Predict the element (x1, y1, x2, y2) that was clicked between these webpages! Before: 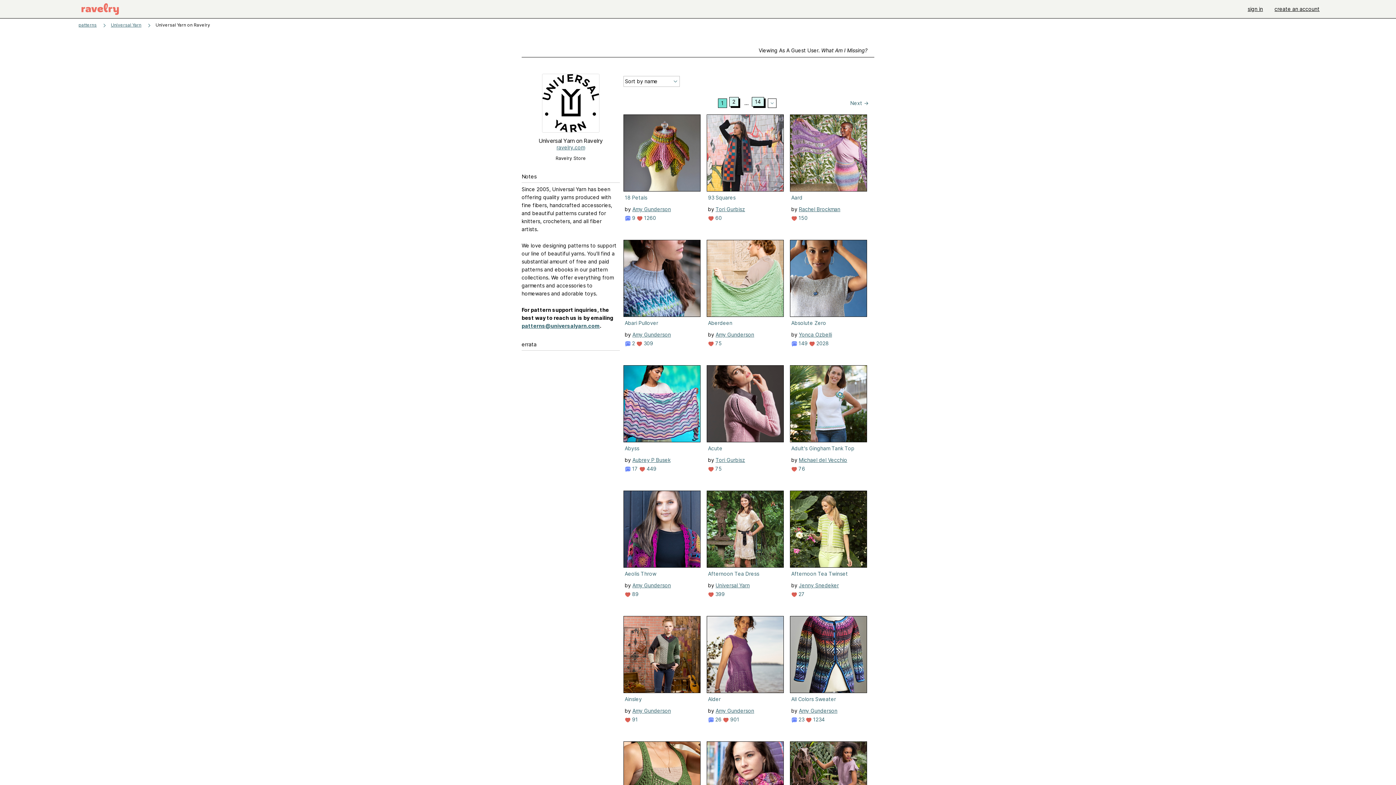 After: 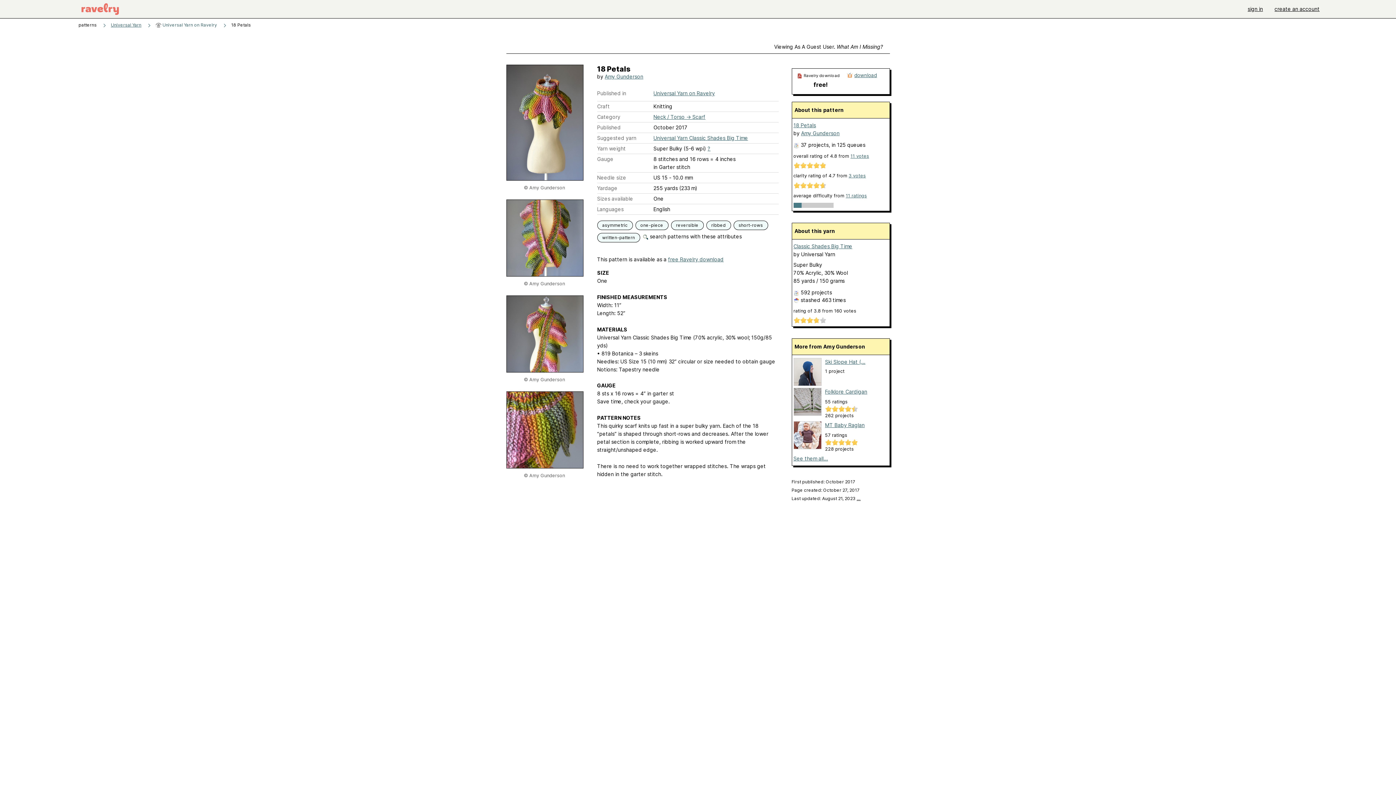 Action: bbox: (624, 214, 635, 220) label:  9